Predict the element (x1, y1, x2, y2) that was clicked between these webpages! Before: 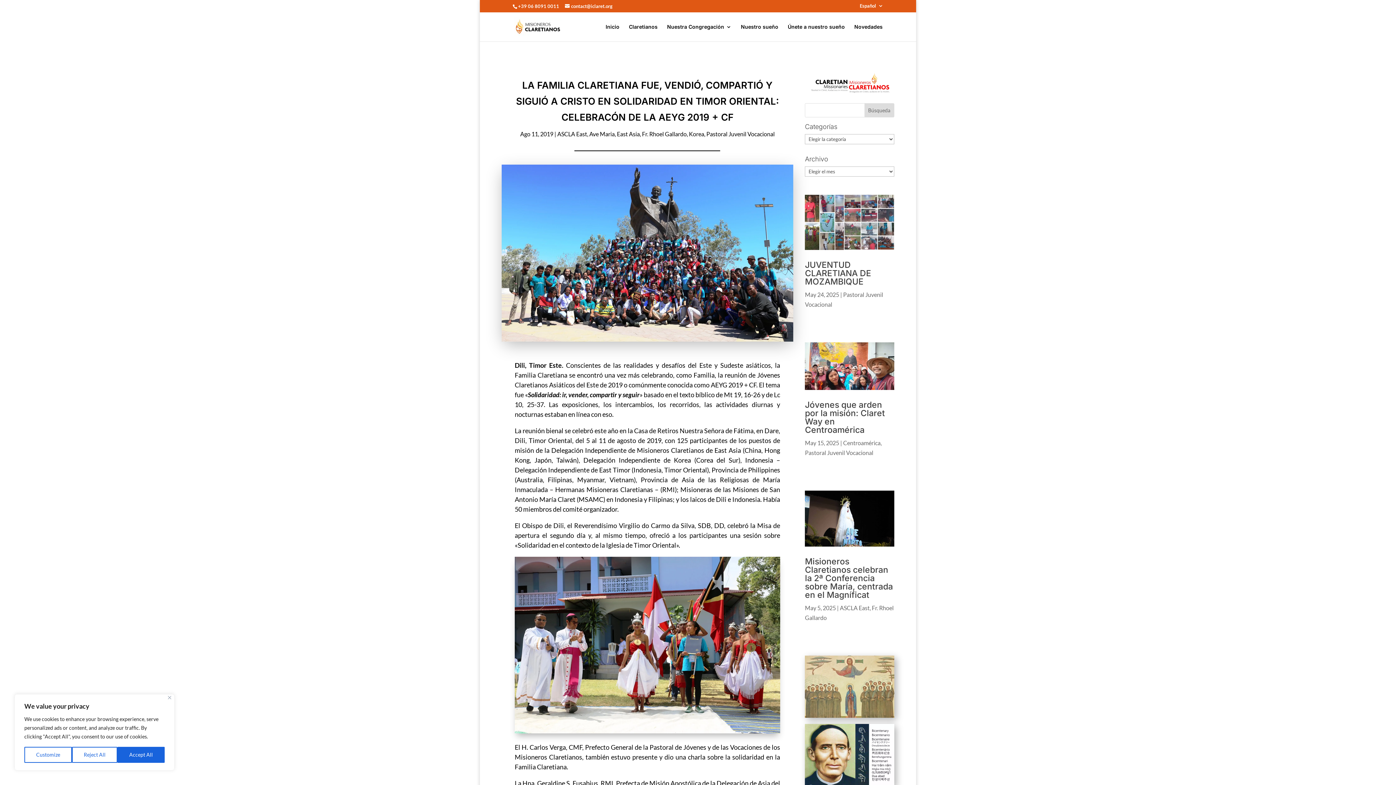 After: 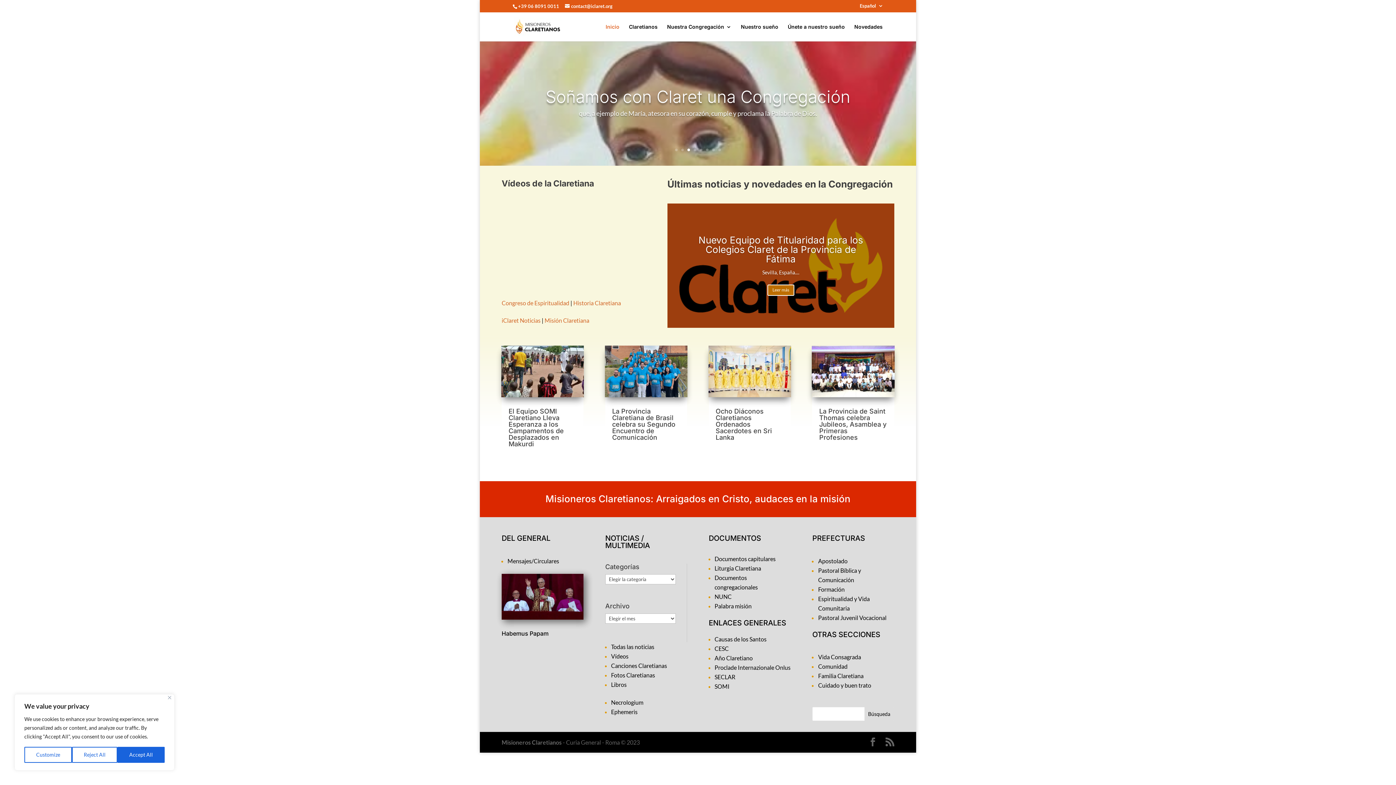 Action: bbox: (605, 24, 619, 41) label: Inicio